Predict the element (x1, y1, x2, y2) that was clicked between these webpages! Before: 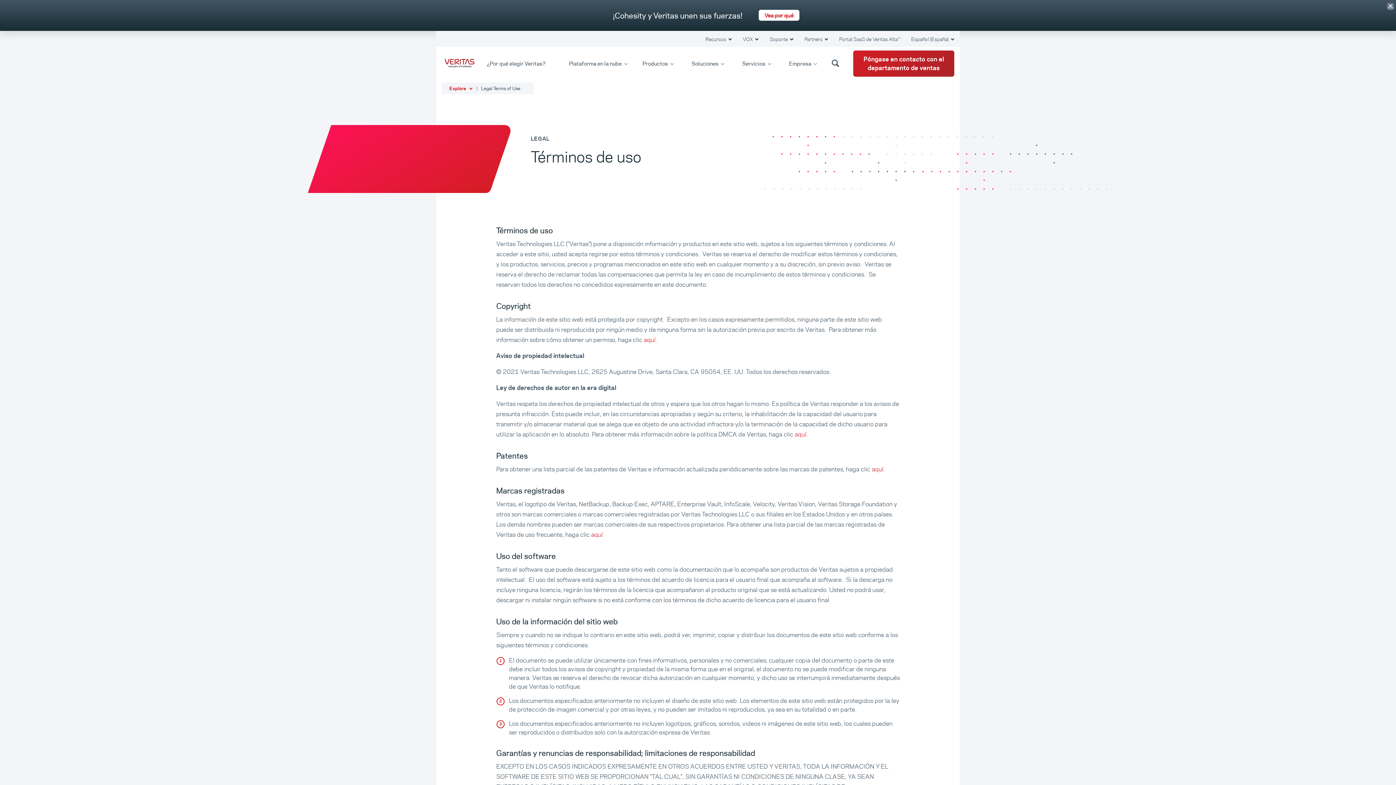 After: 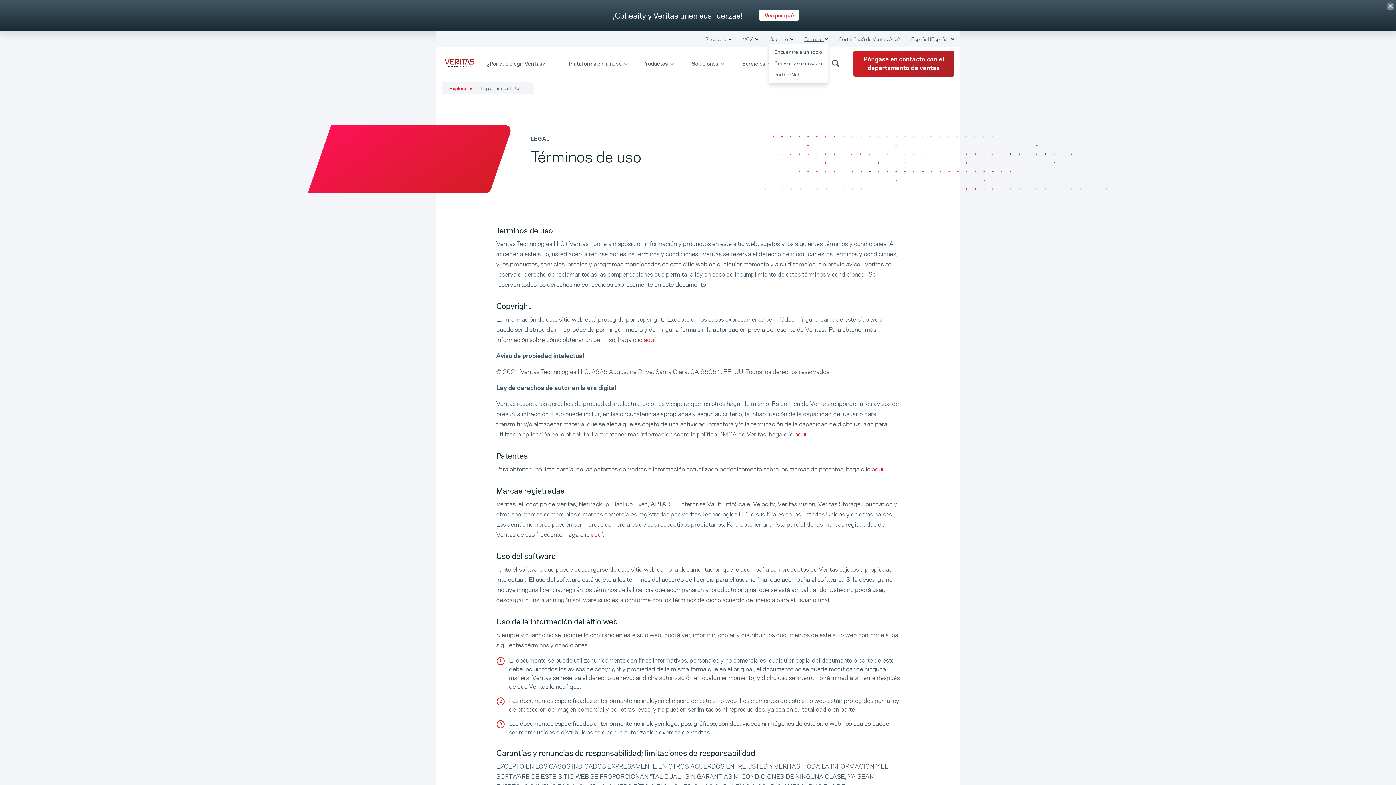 Action: bbox: (804, 35, 828, 42) label: Partners 